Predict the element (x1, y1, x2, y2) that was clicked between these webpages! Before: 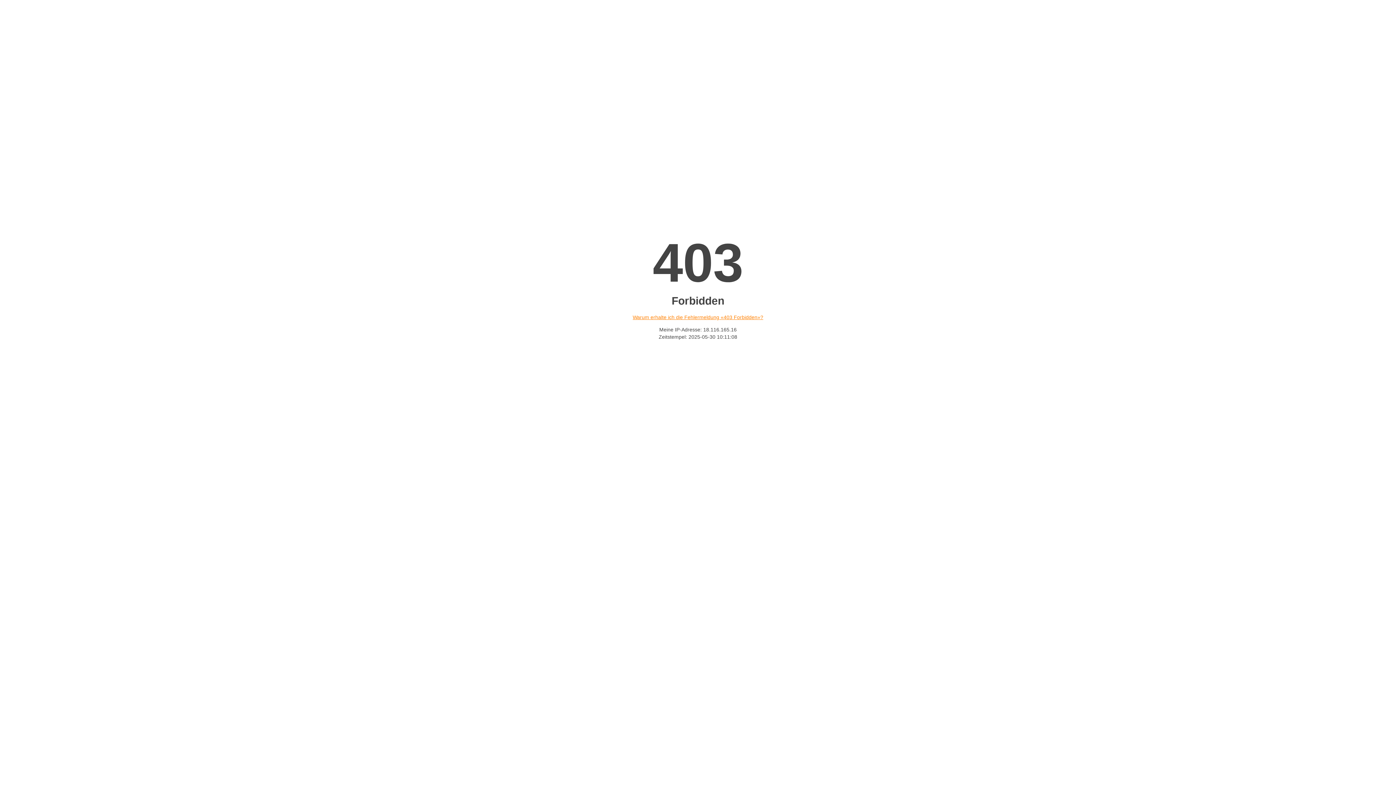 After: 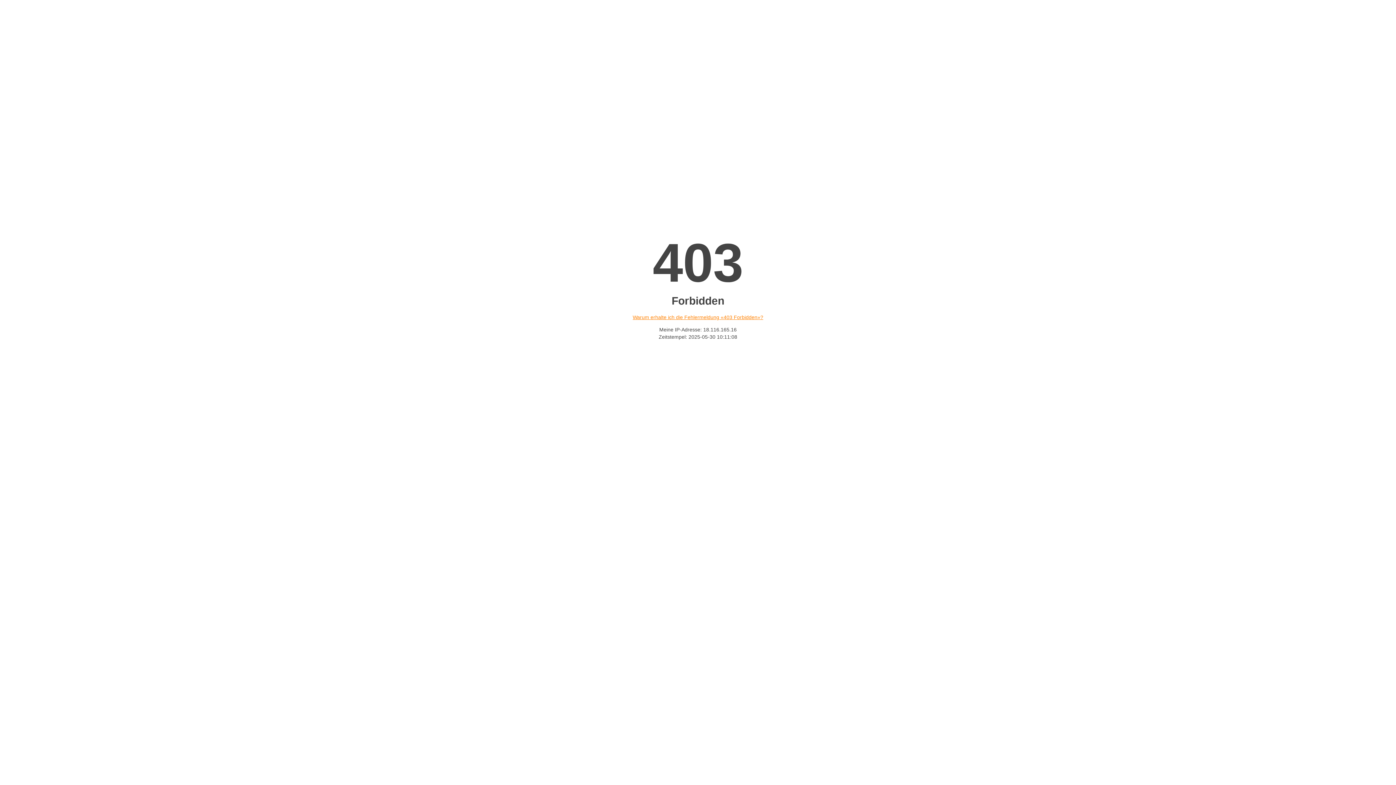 Action: label: Warum erhalte ich die Fehlermeldung «403 Forbidden»? bbox: (632, 314, 763, 320)